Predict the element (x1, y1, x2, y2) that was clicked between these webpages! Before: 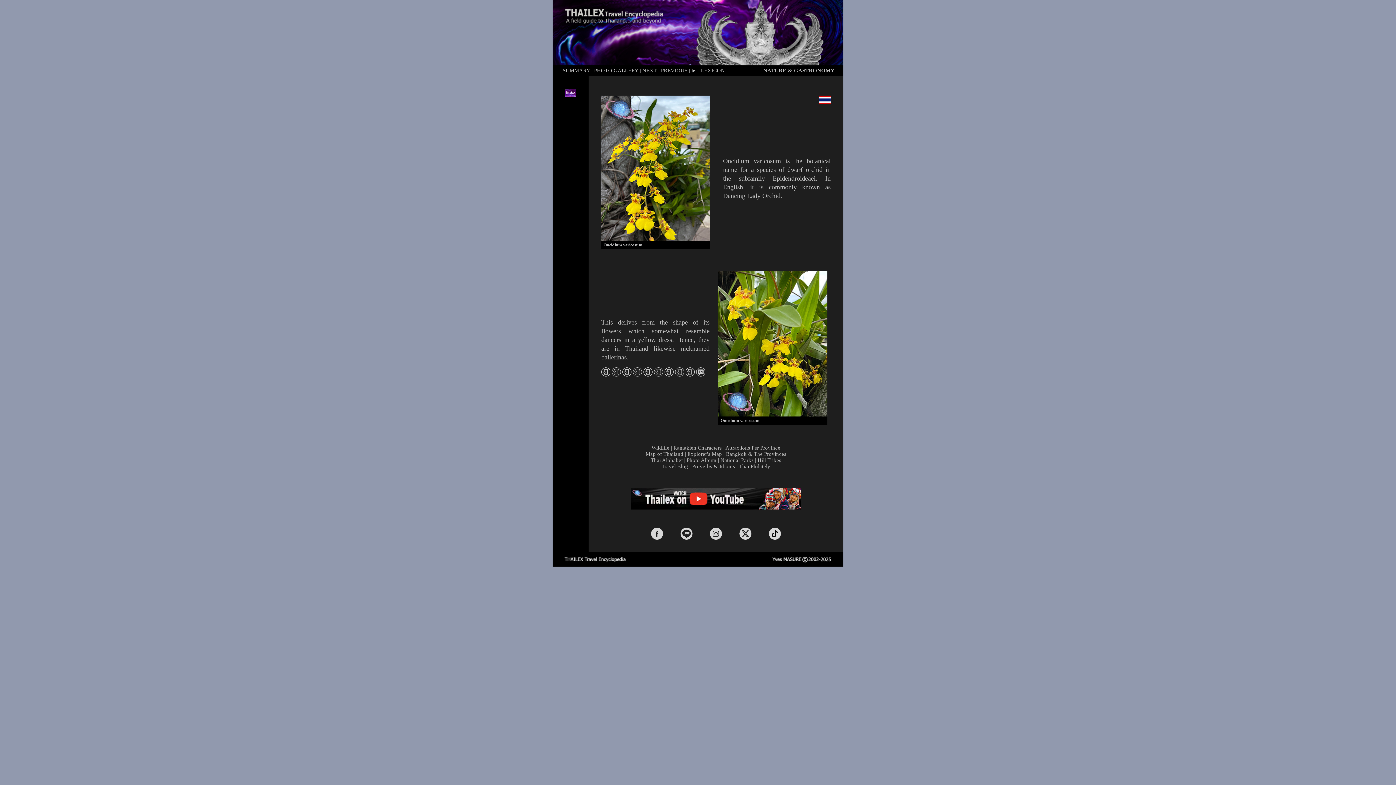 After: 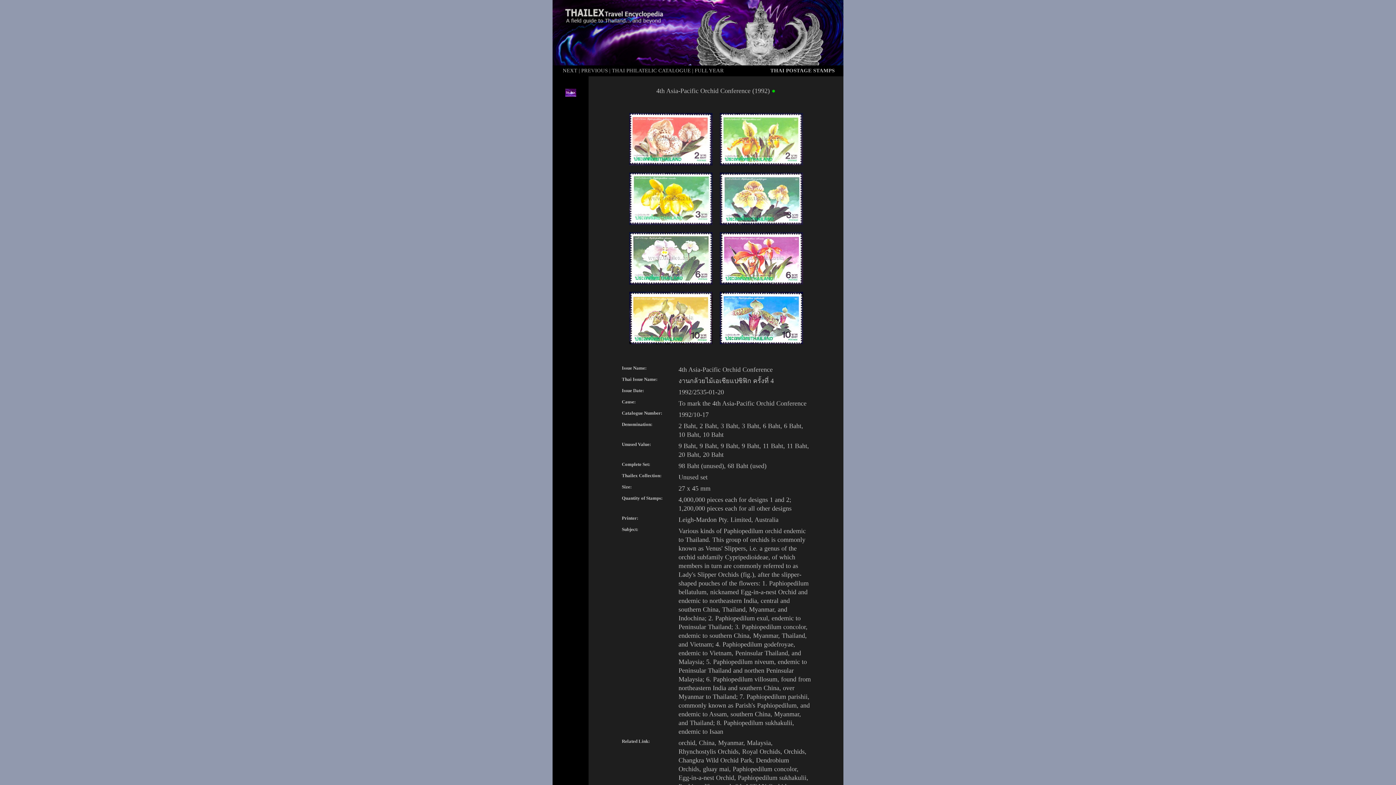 Action: bbox: (664, 371, 673, 377)